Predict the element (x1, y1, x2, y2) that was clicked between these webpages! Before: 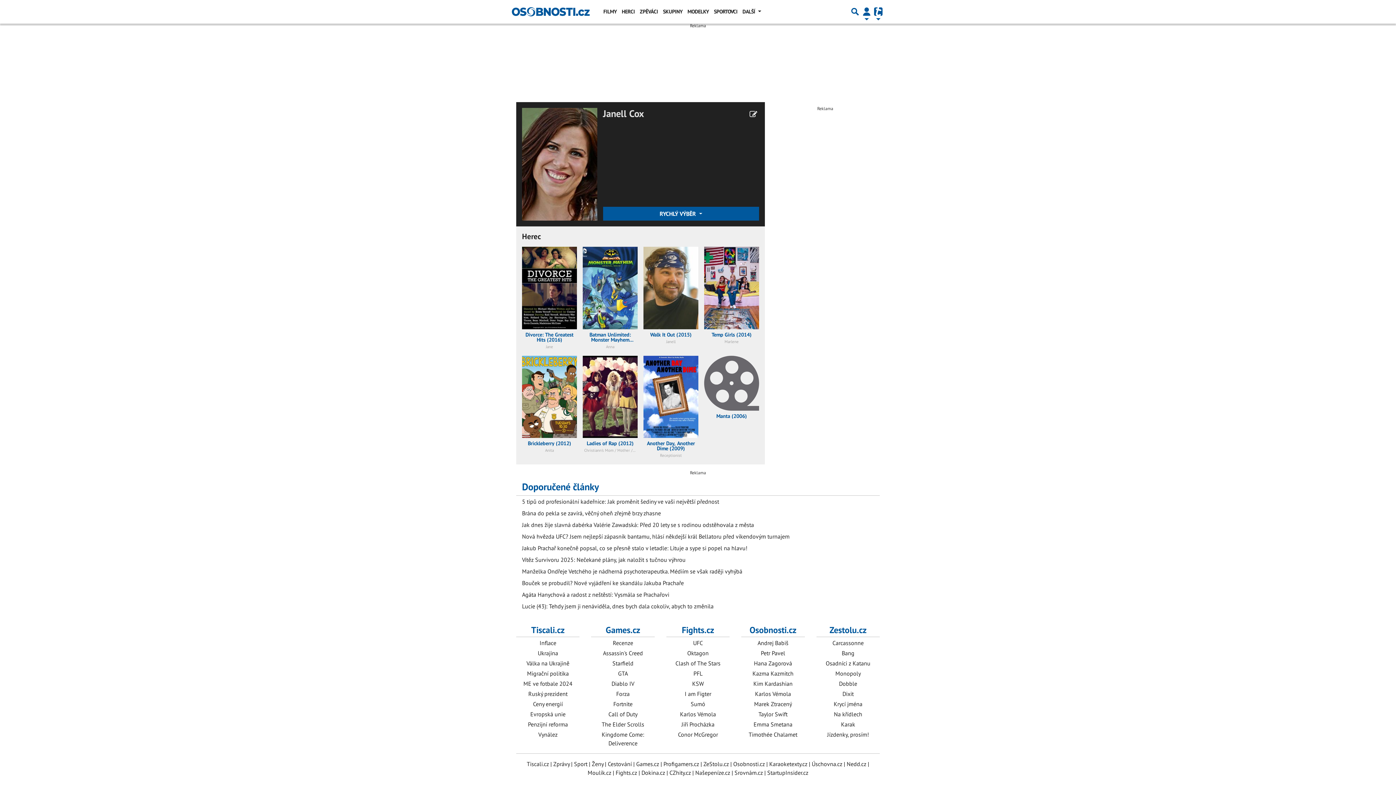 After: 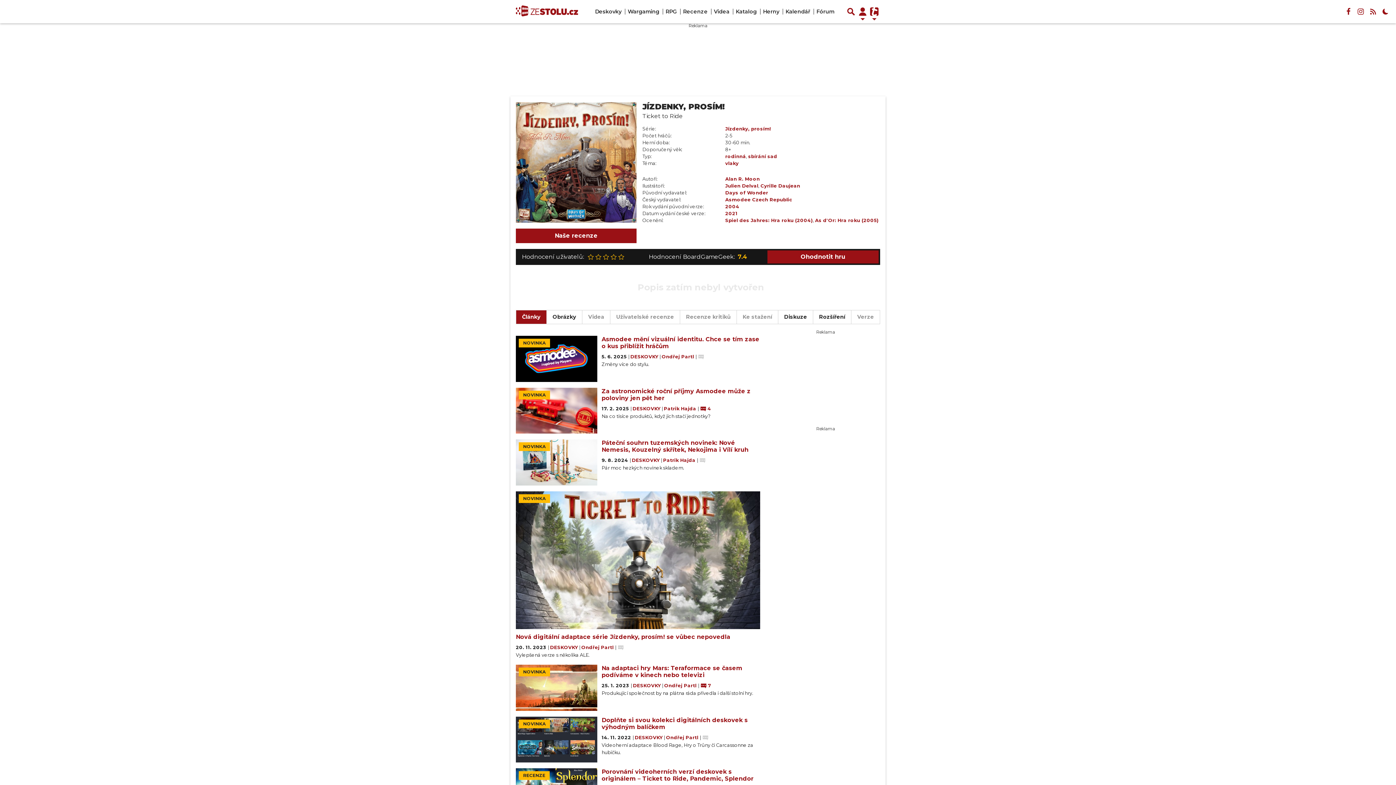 Action: label: Jízdenky, prosím! bbox: (827, 731, 869, 738)